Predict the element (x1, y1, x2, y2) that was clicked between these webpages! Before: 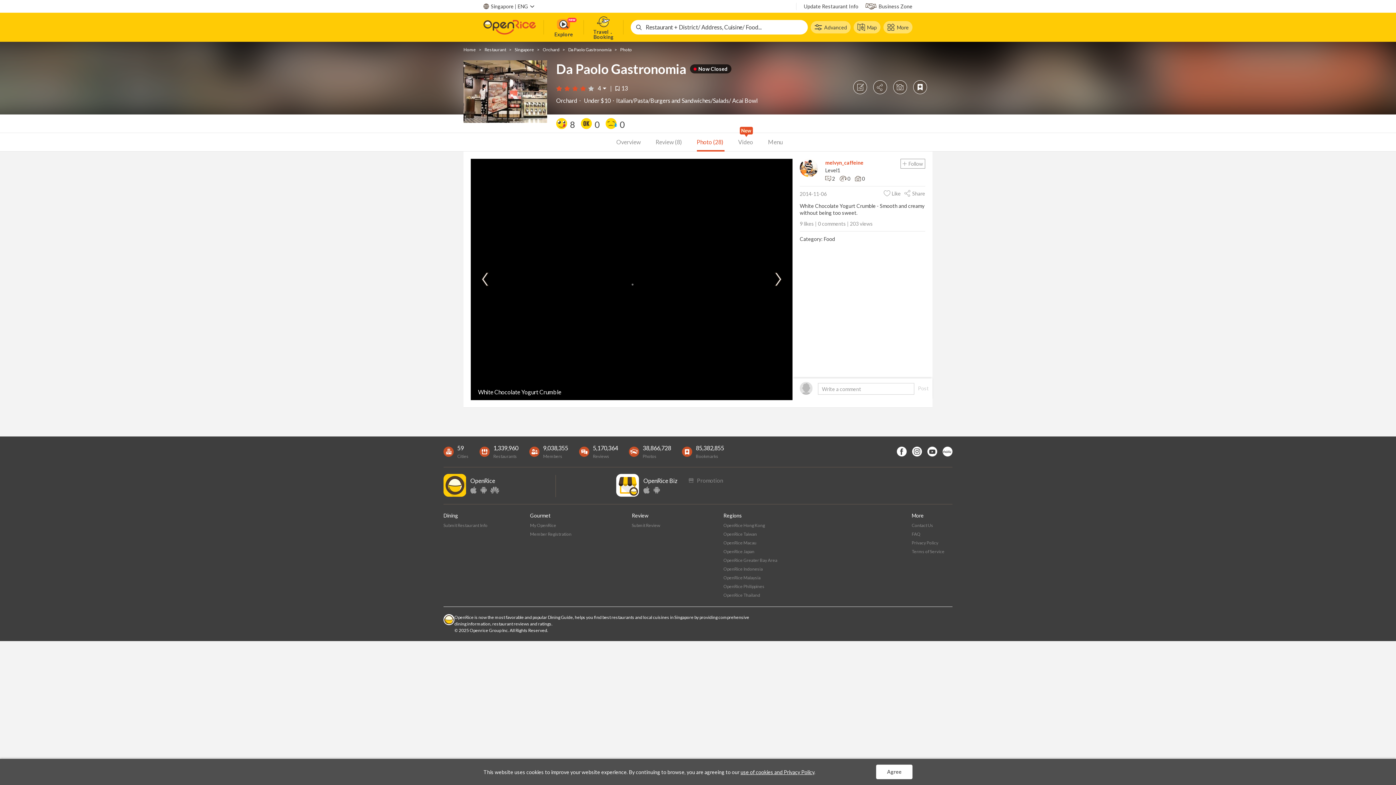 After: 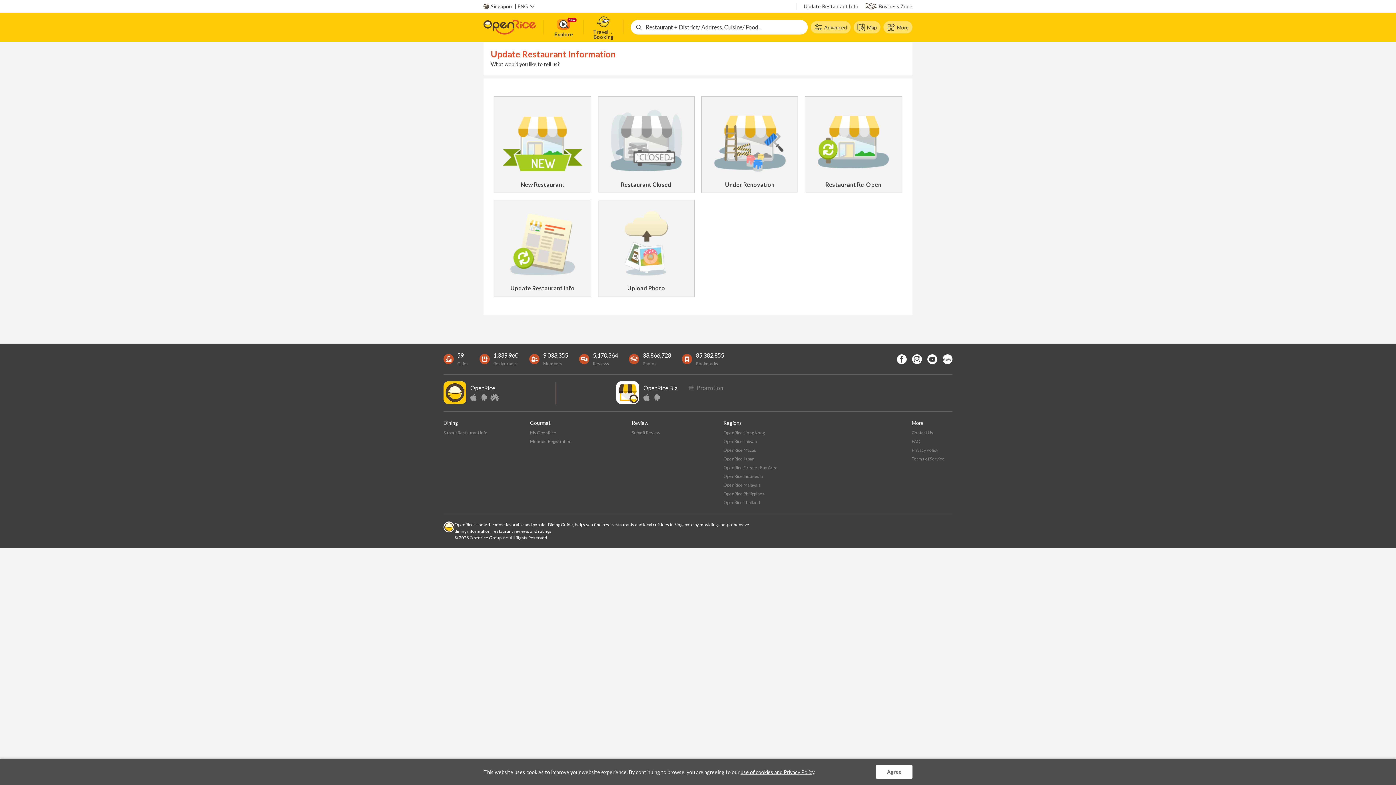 Action: bbox: (804, 2, 858, 10) label: Update Restaurant Info